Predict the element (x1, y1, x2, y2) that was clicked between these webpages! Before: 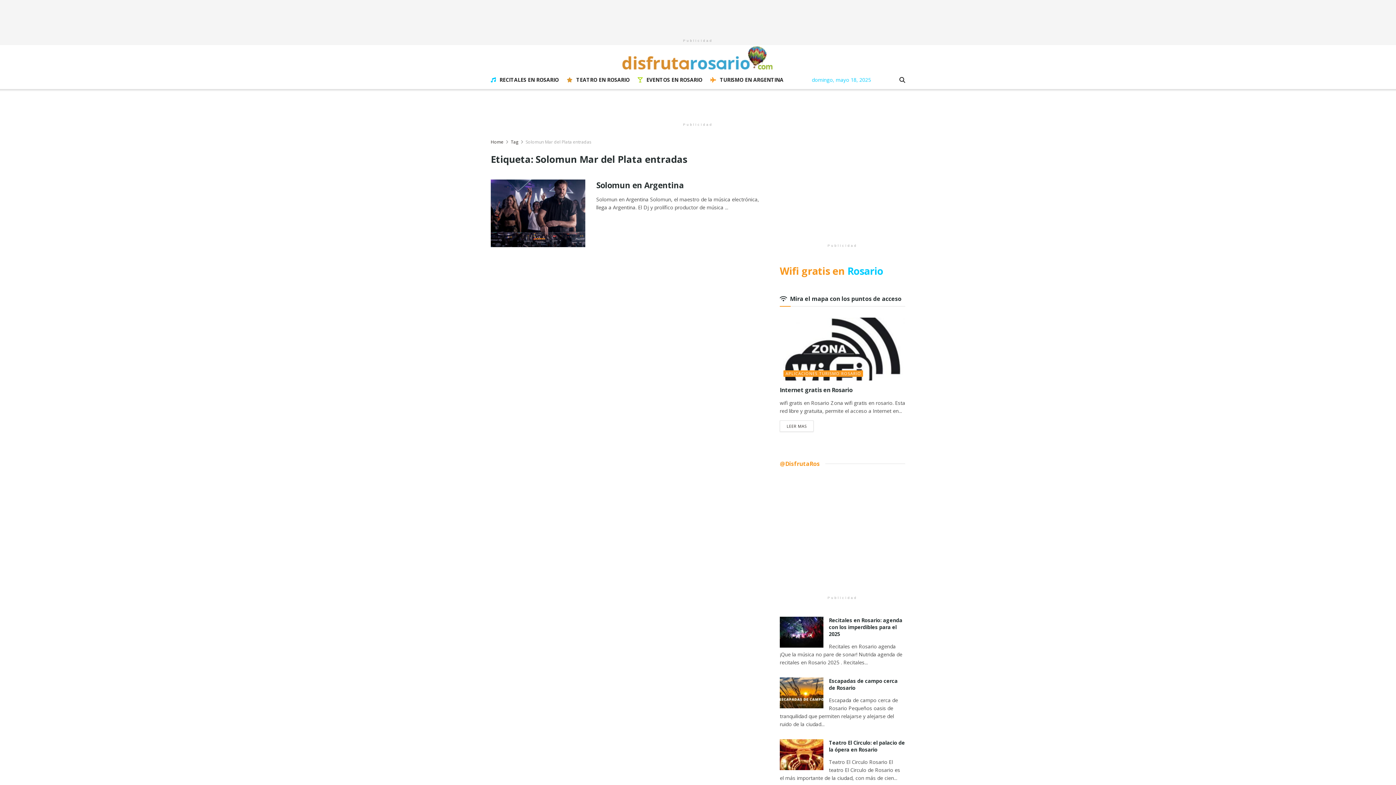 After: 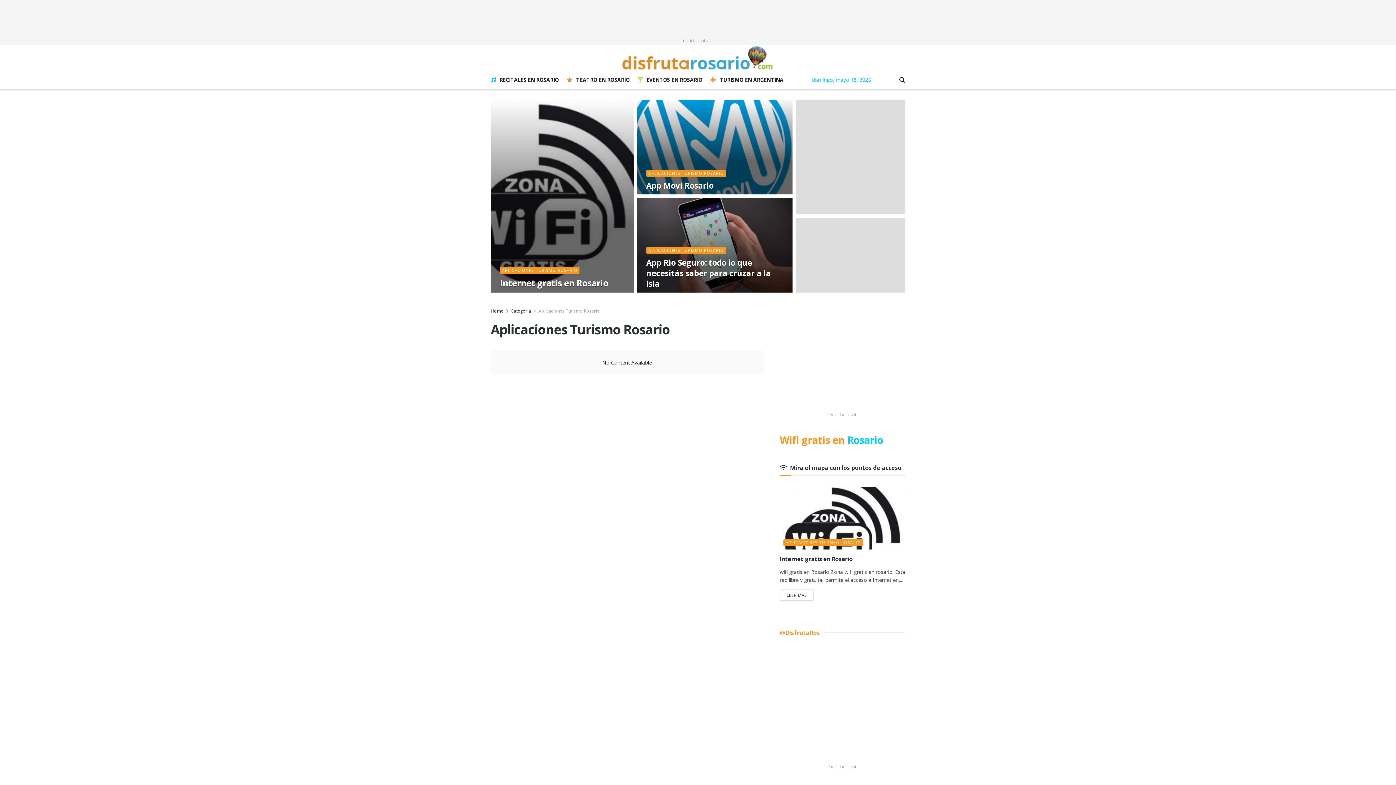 Action: label: APLICACIONES TURISMO ROSARIO bbox: (783, 370, 863, 376)